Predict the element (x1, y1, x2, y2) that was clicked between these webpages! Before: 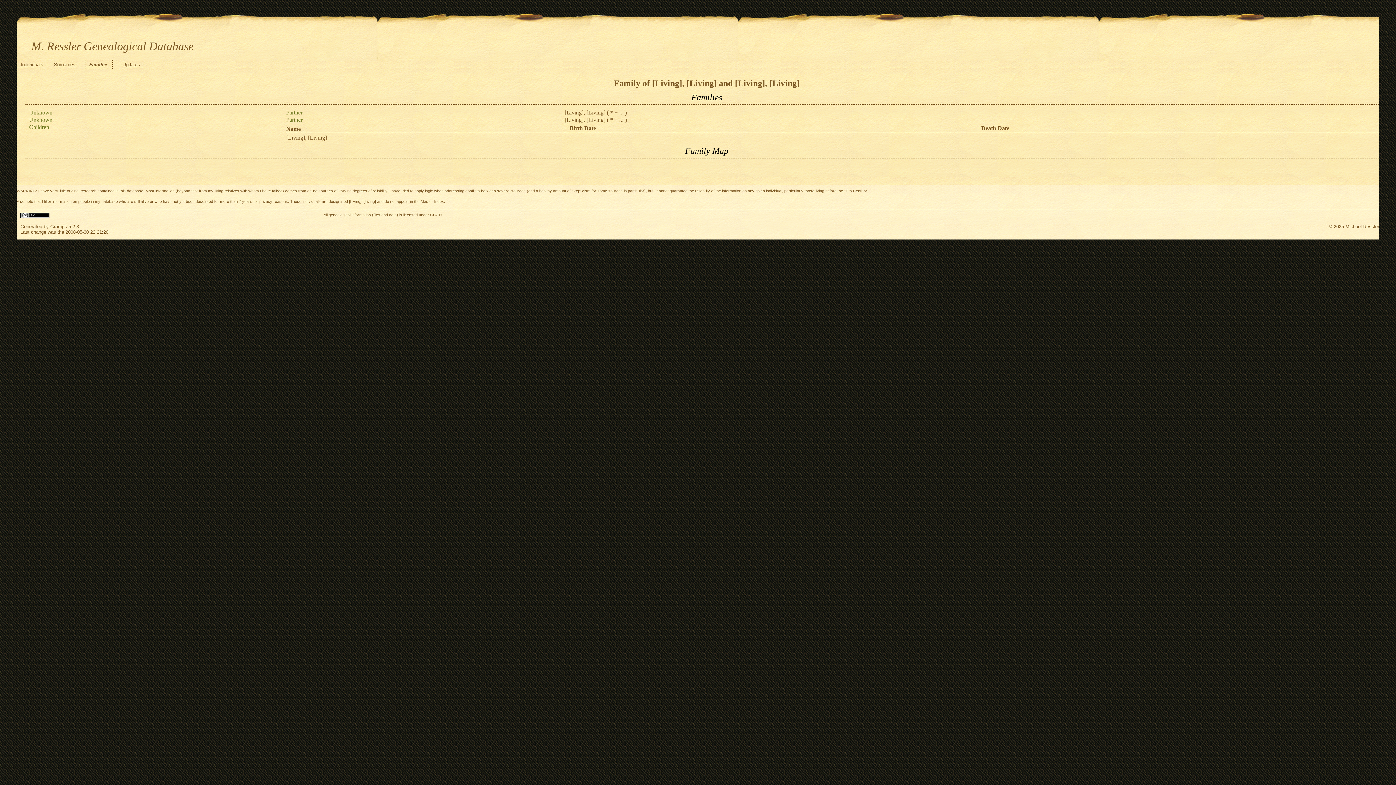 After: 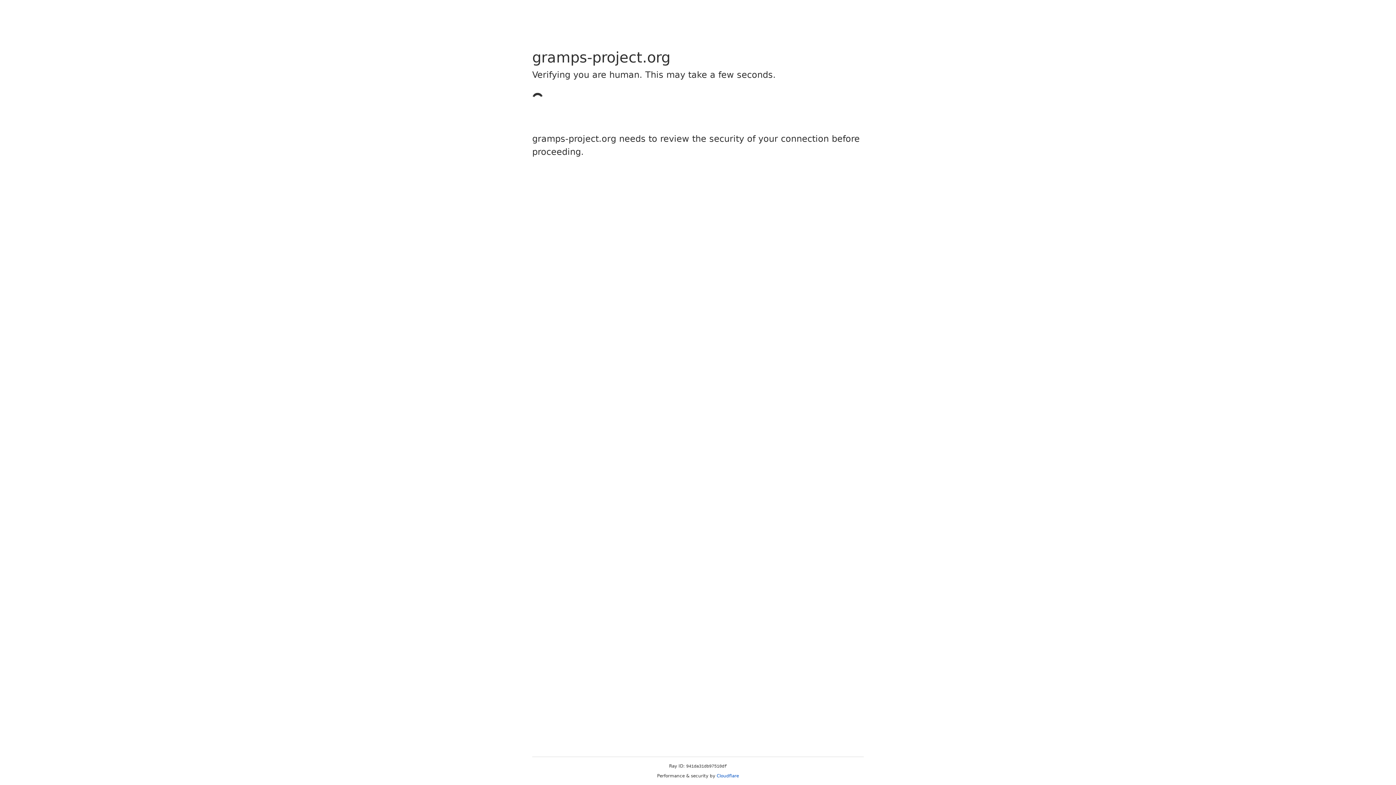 Action: bbox: (50, 223, 66, 229) label: Gramps